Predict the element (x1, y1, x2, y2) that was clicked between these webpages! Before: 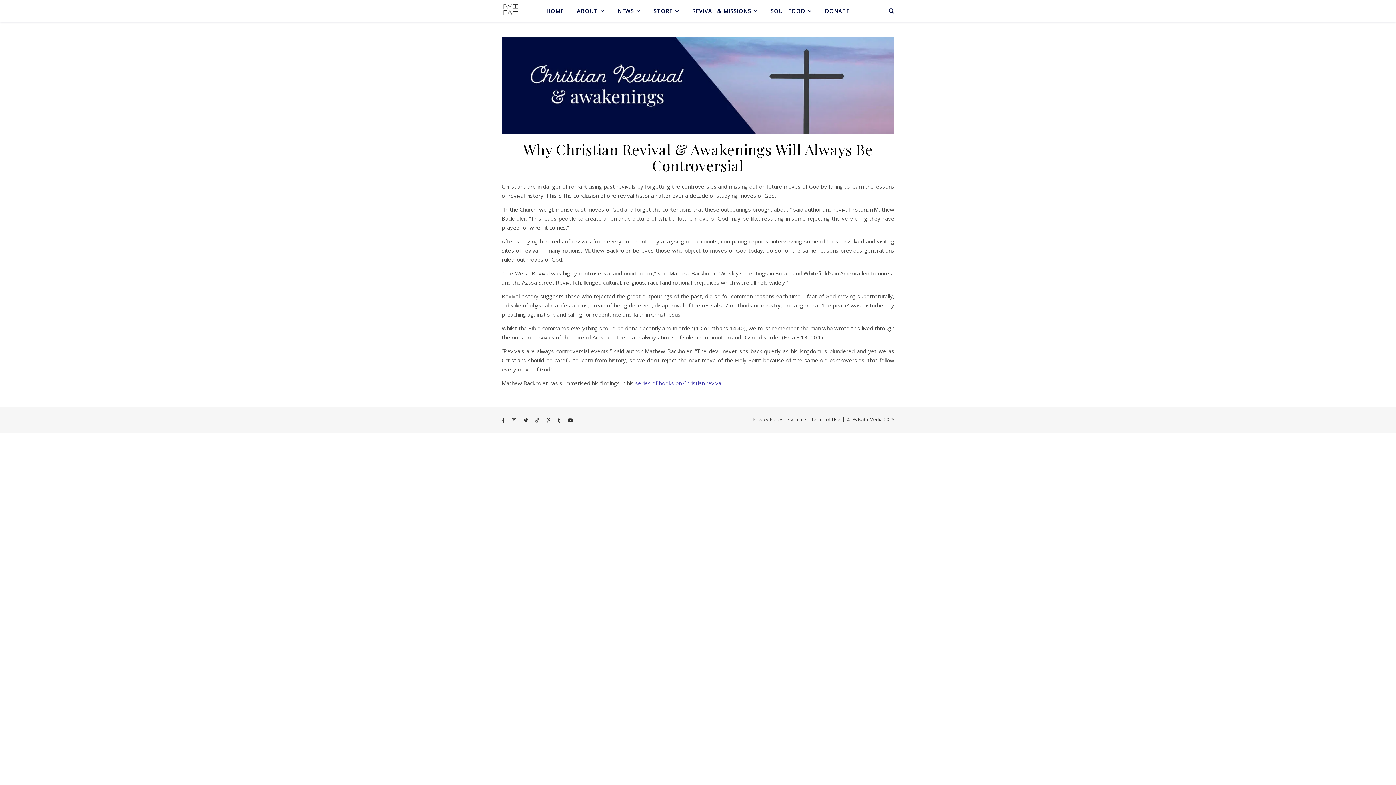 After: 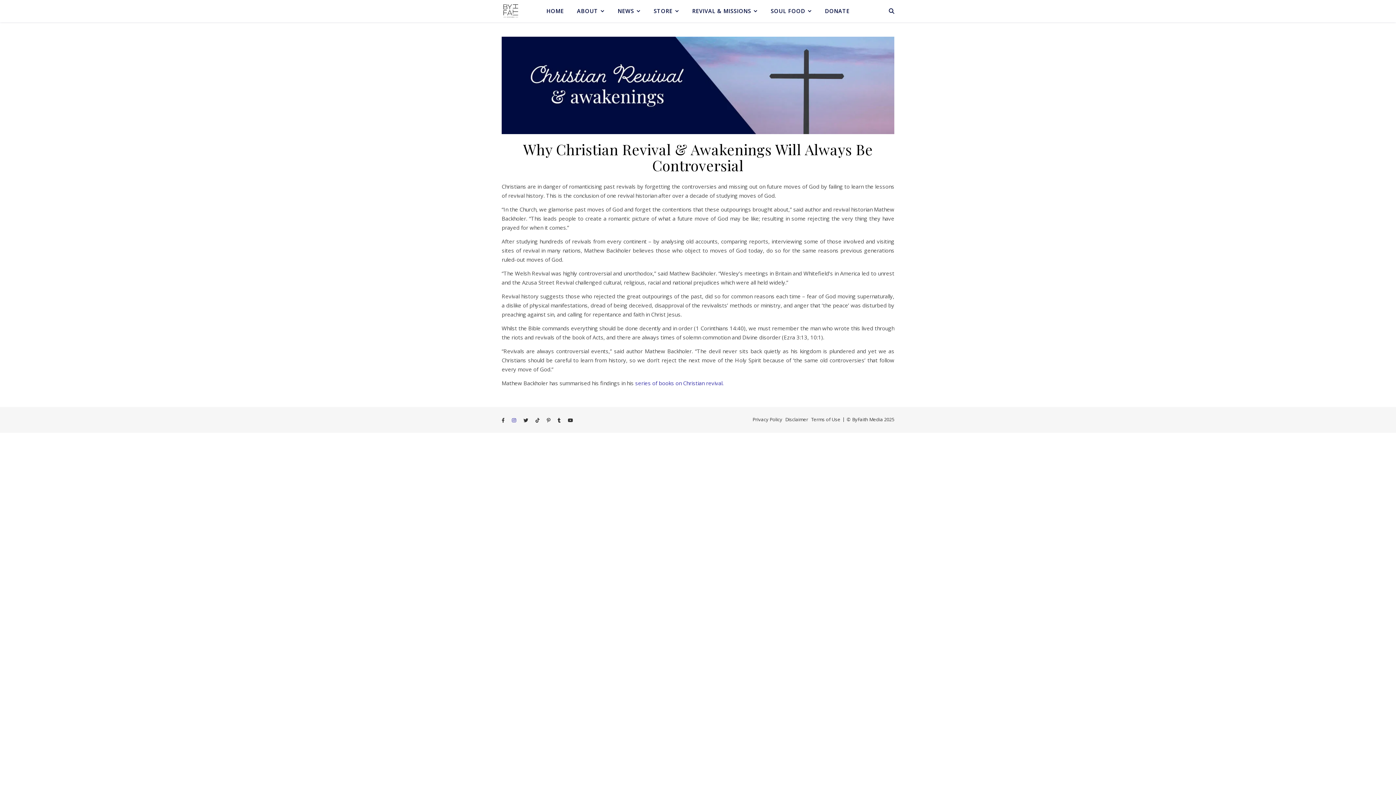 Action: label: instagram bbox: (512, 417, 517, 423)